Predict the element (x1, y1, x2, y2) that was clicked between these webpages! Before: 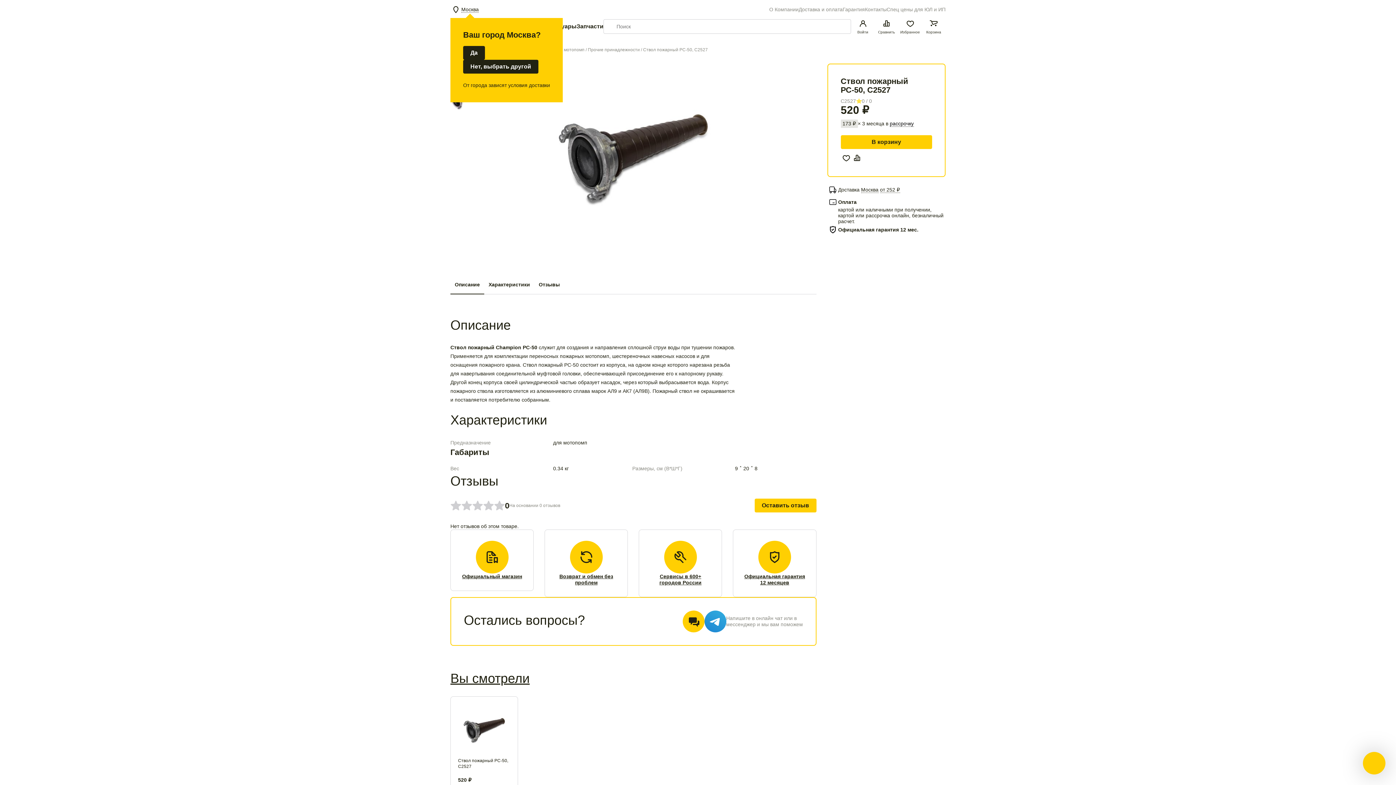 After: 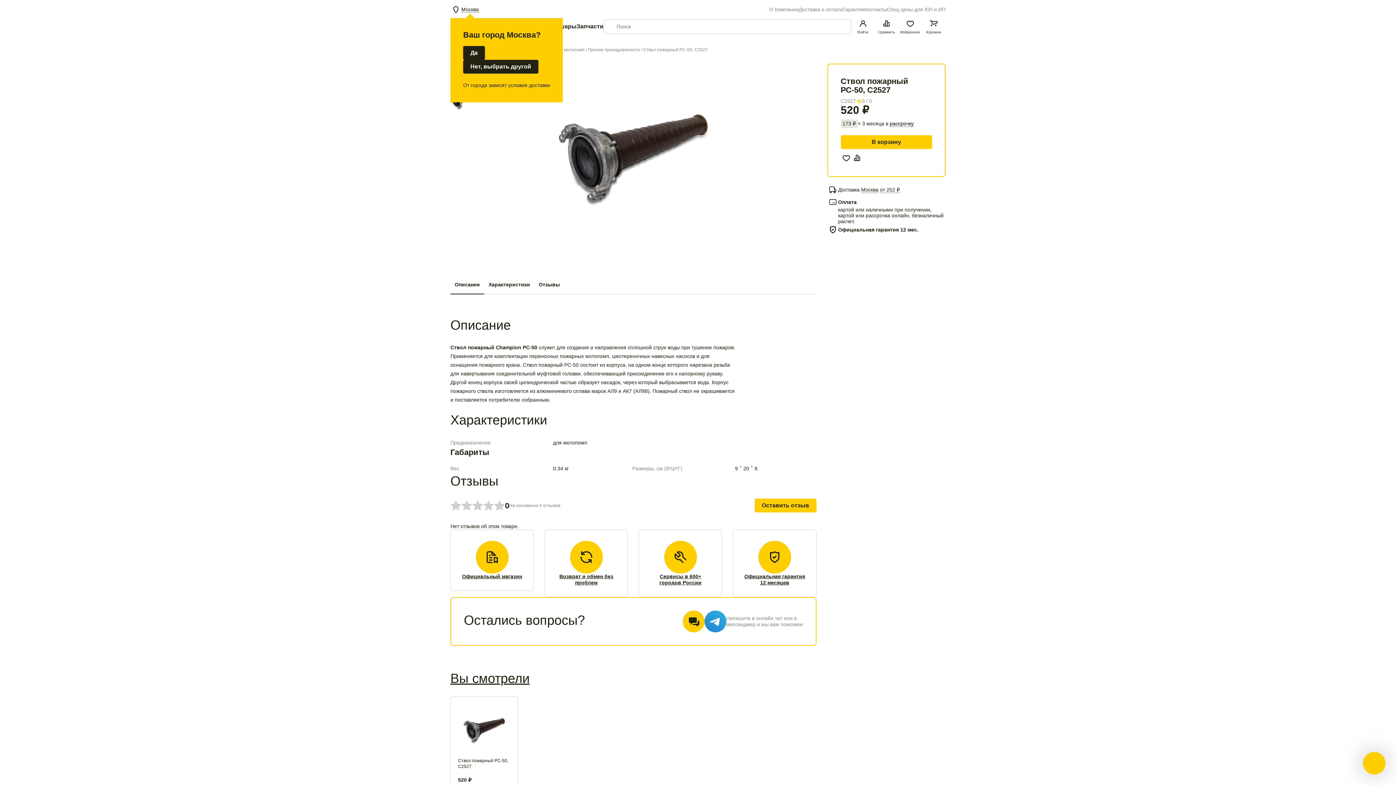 Action: bbox: (458, 704, 510, 758)